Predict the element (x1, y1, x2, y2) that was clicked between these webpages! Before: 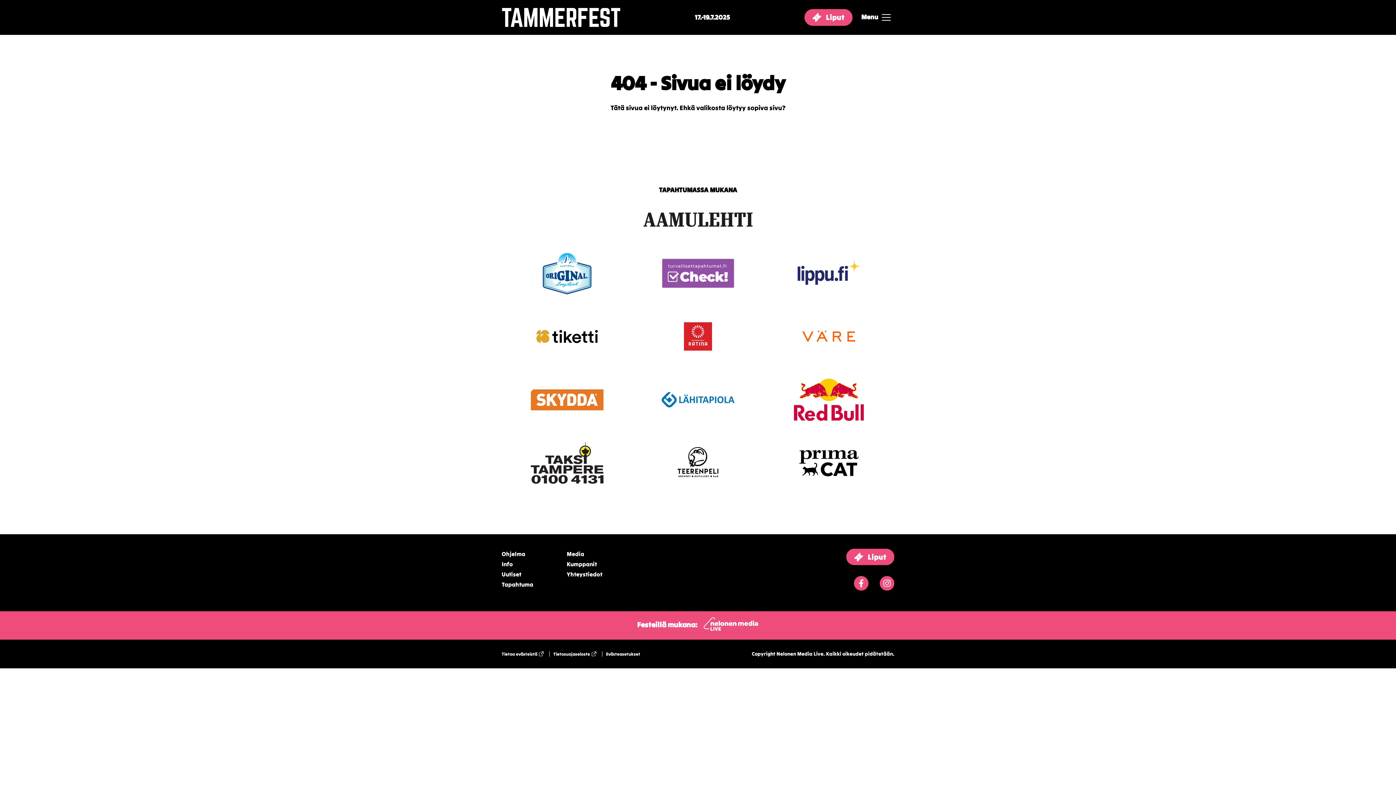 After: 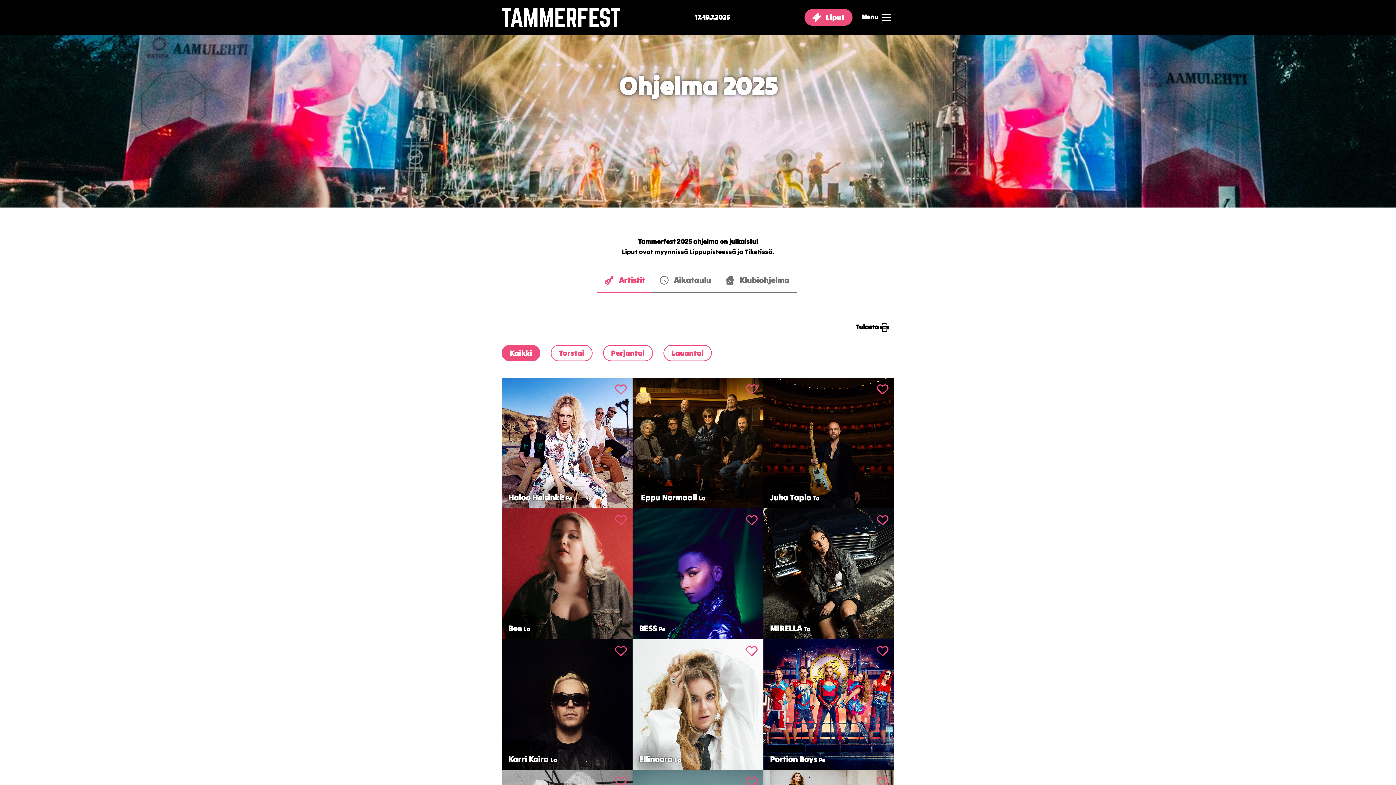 Action: label: Ohjelma bbox: (501, 550, 525, 557)